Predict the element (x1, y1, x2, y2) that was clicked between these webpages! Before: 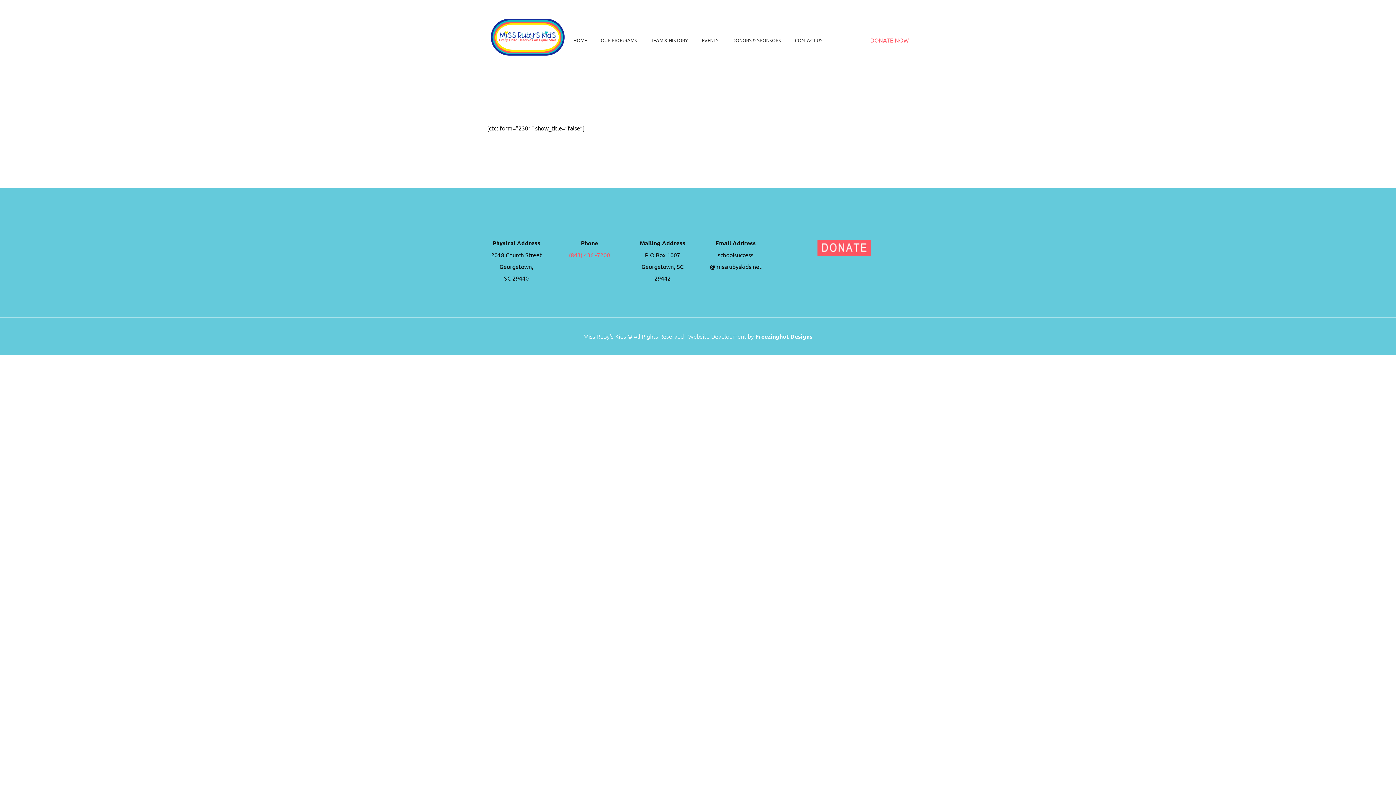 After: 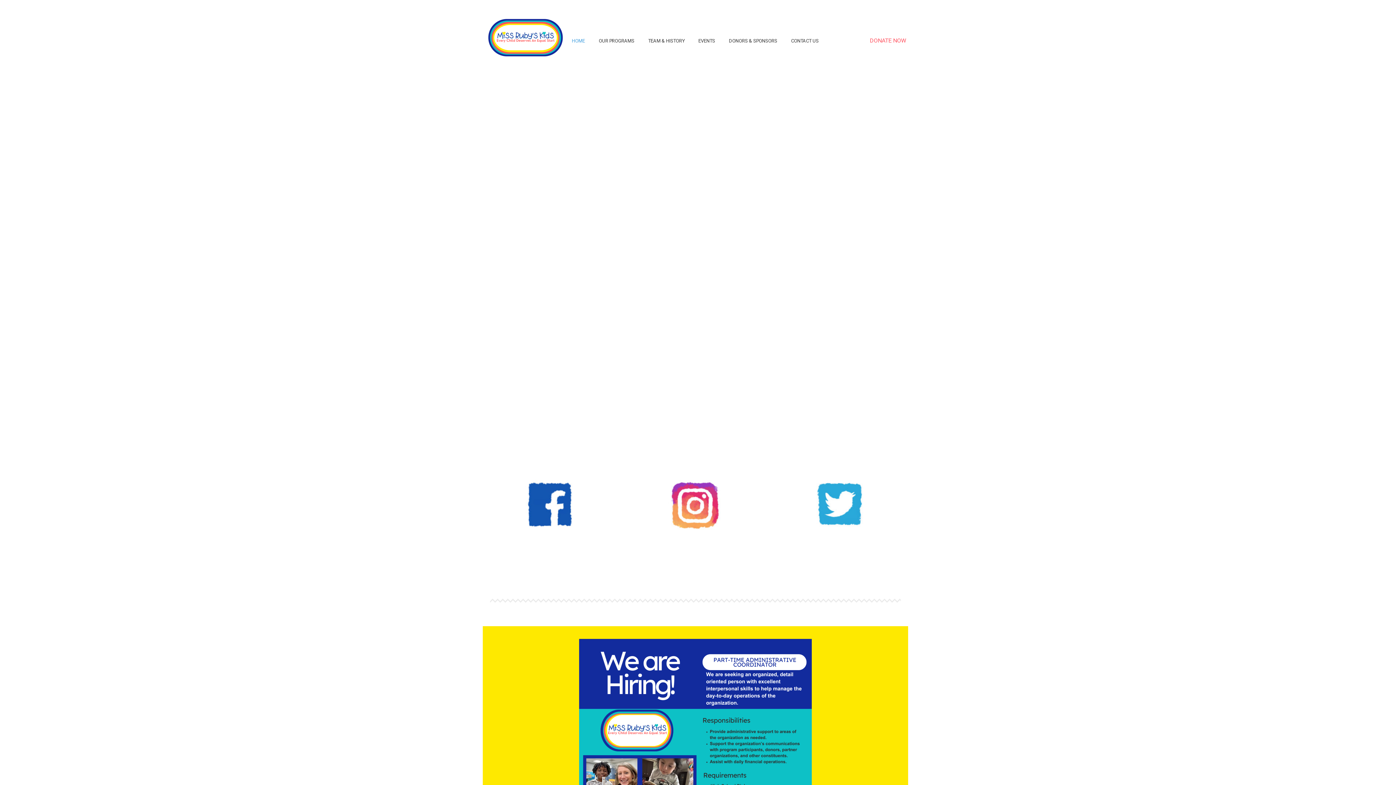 Action: bbox: (570, 33, 590, 47) label: HOME